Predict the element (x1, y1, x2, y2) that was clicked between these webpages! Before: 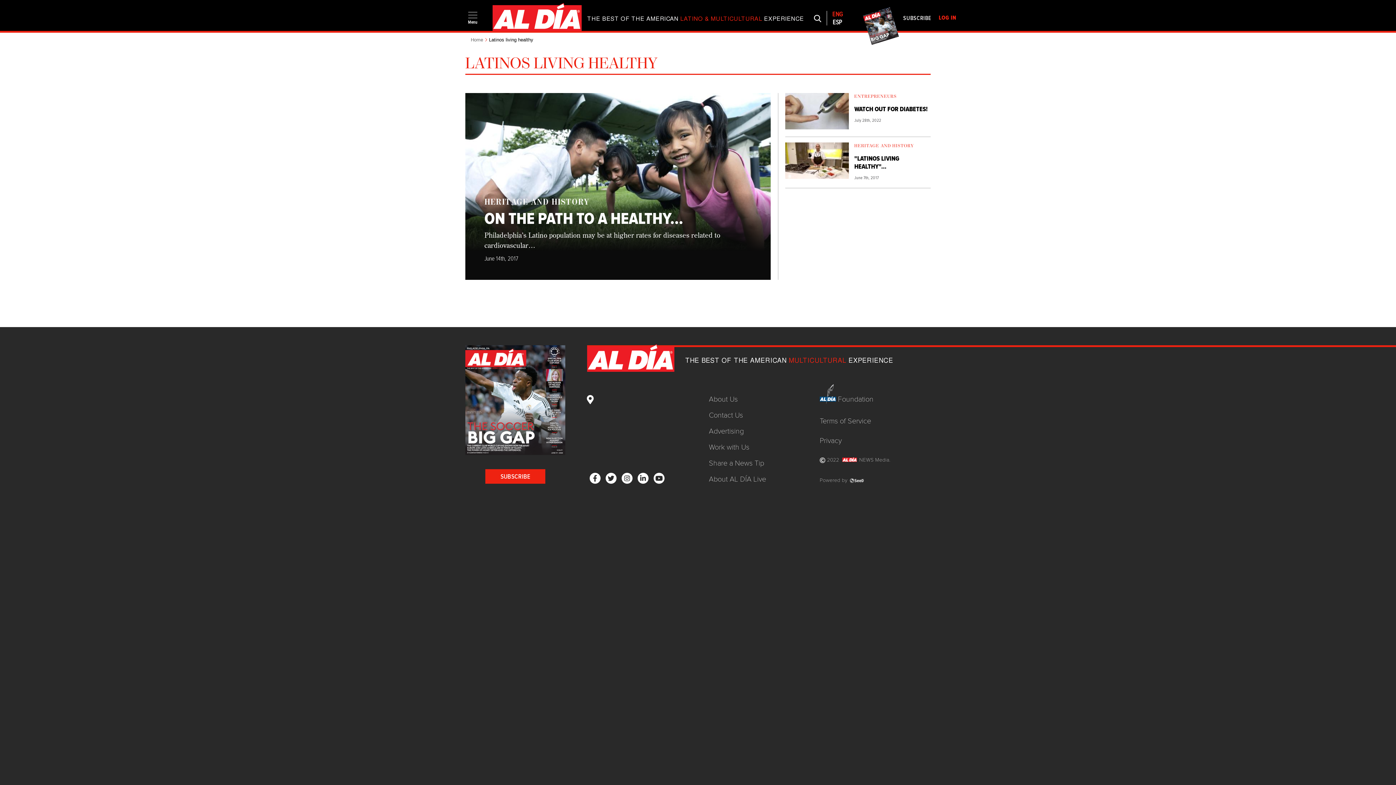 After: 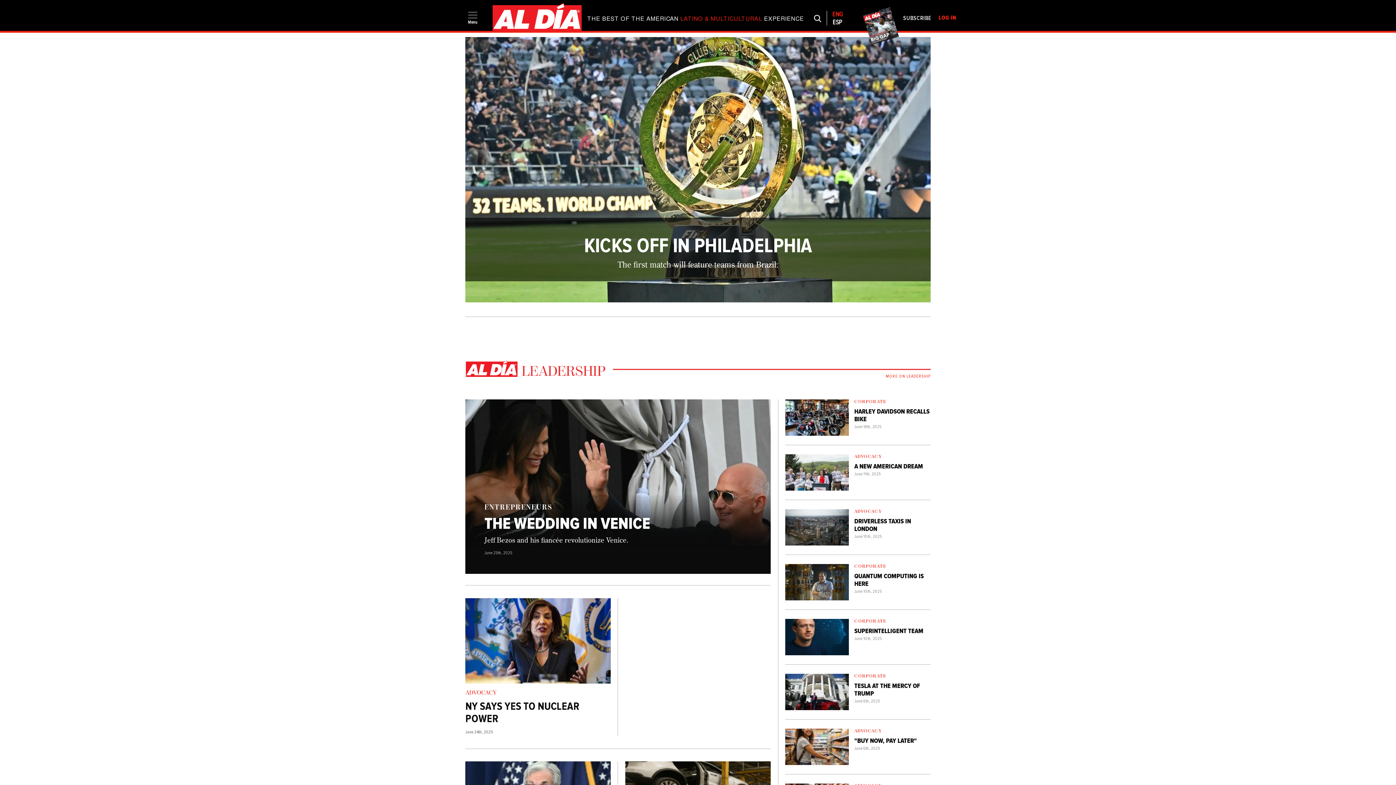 Action: label: Home bbox: (470, 37, 483, 42)